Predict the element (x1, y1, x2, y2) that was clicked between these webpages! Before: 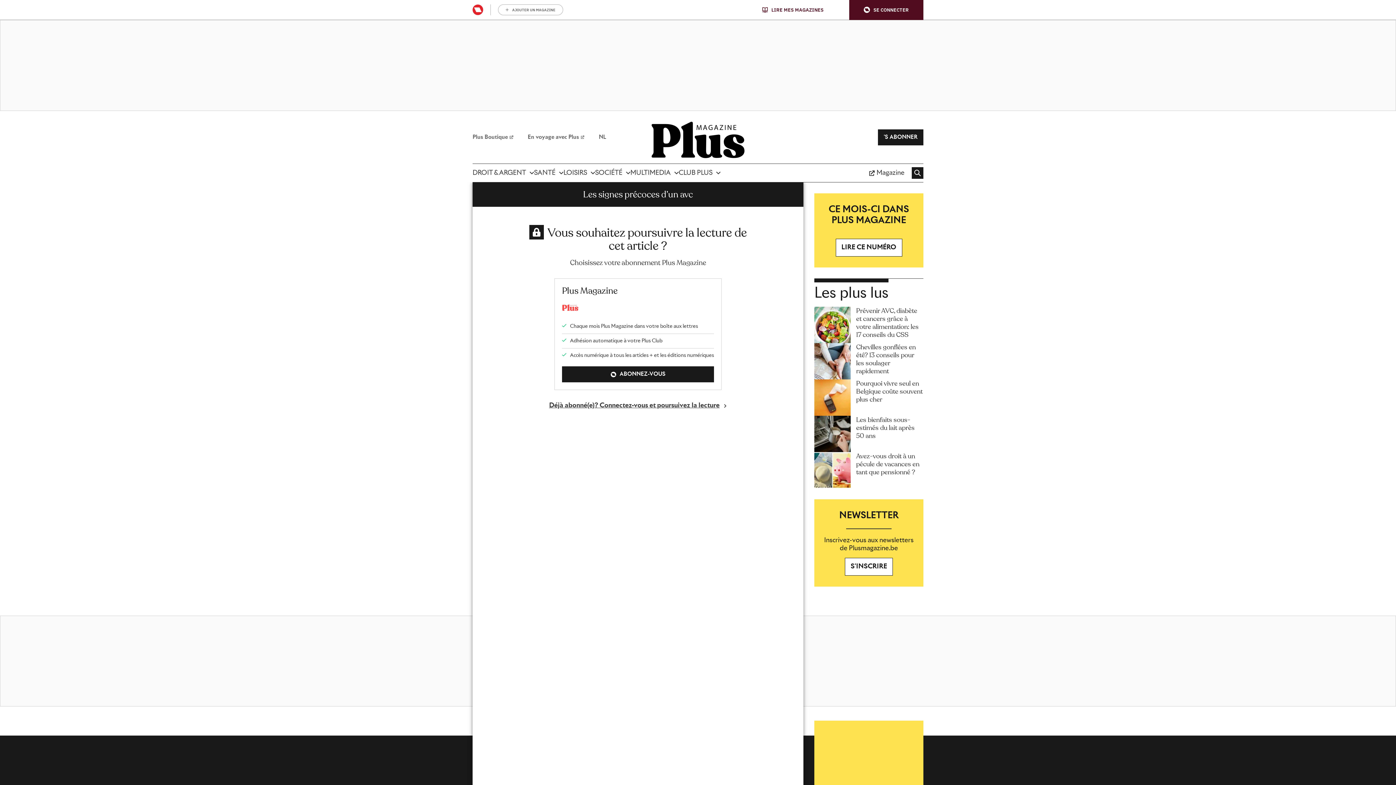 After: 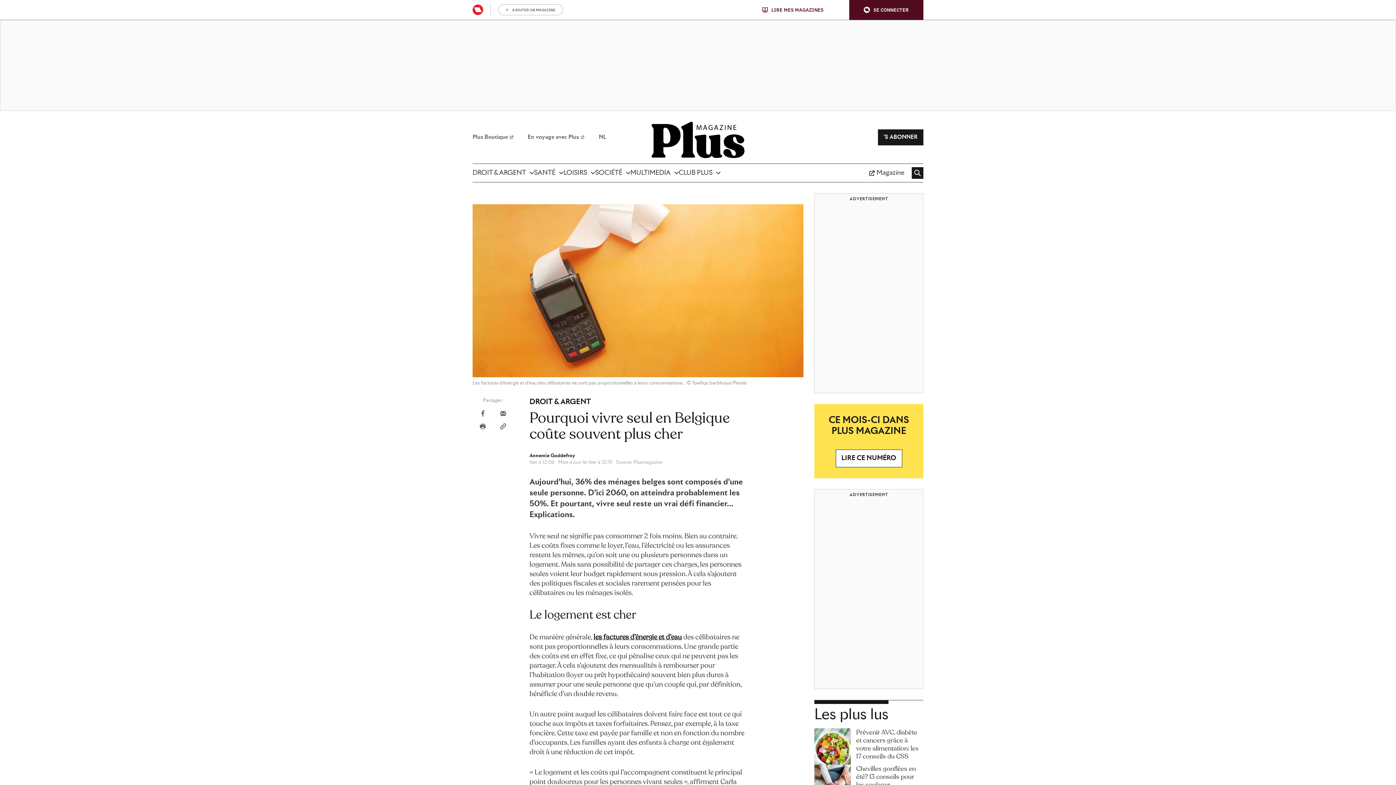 Action: bbox: (856, 379, 923, 403) label: Pourquoi vivre seul en Belgique coûte souvent plus cher